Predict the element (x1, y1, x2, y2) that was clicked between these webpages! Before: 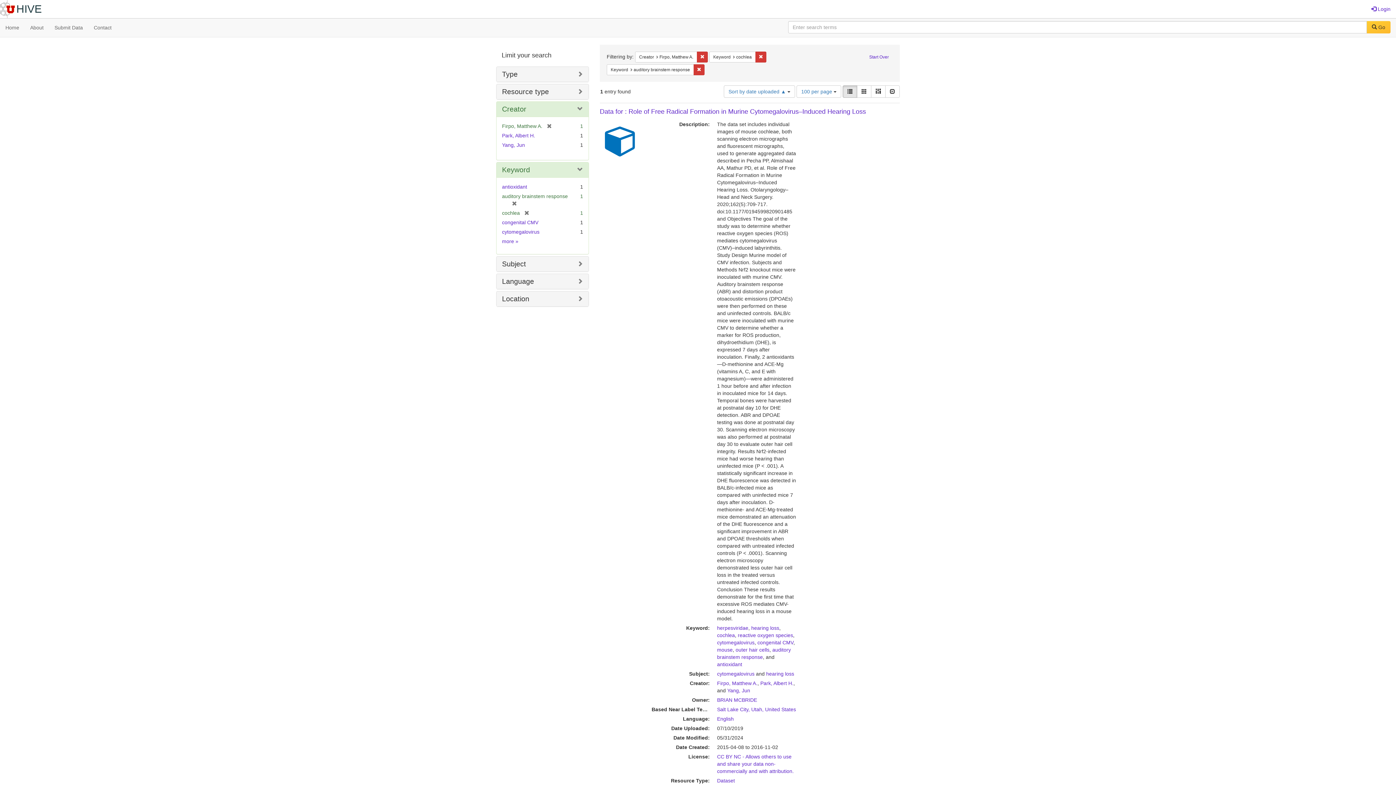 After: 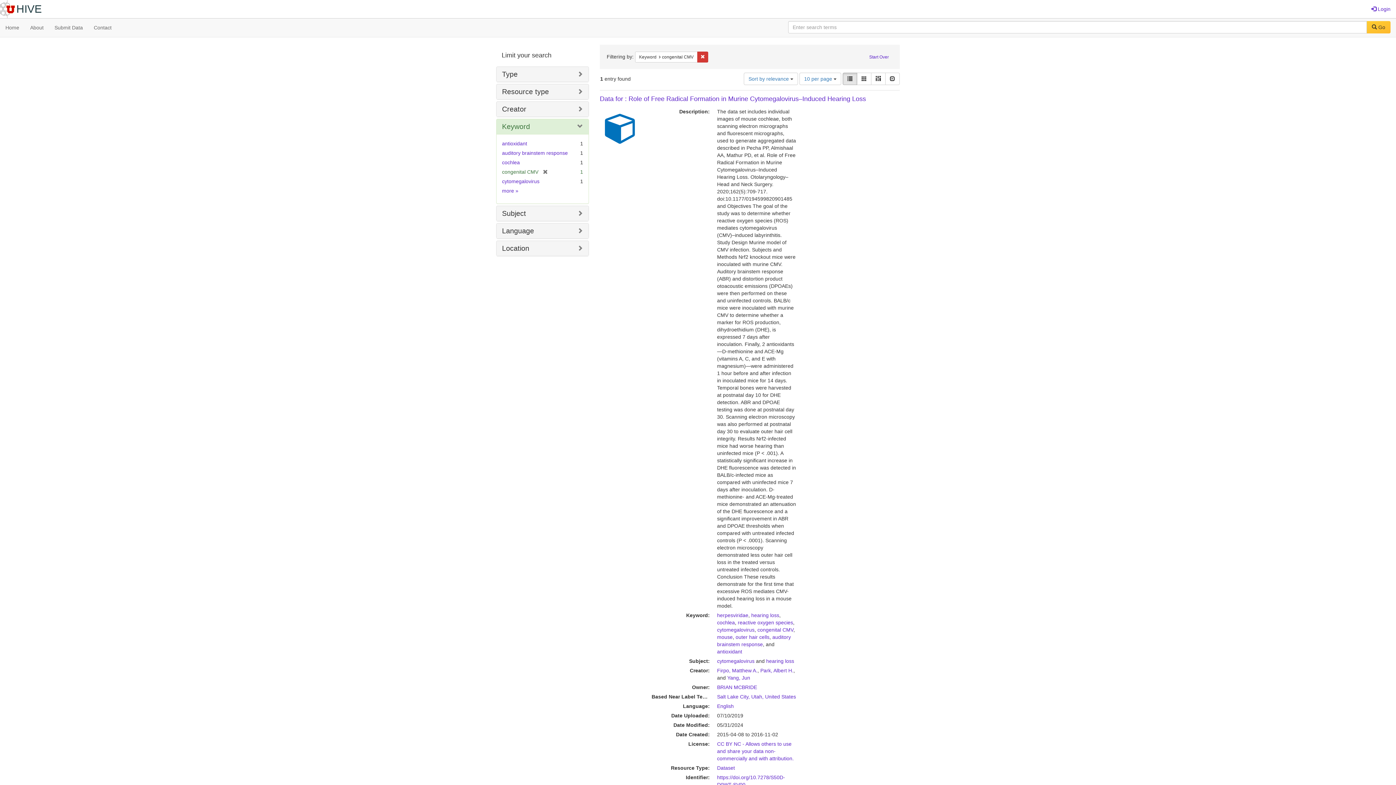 Action: bbox: (757, 640, 793, 645) label: congenital CMV